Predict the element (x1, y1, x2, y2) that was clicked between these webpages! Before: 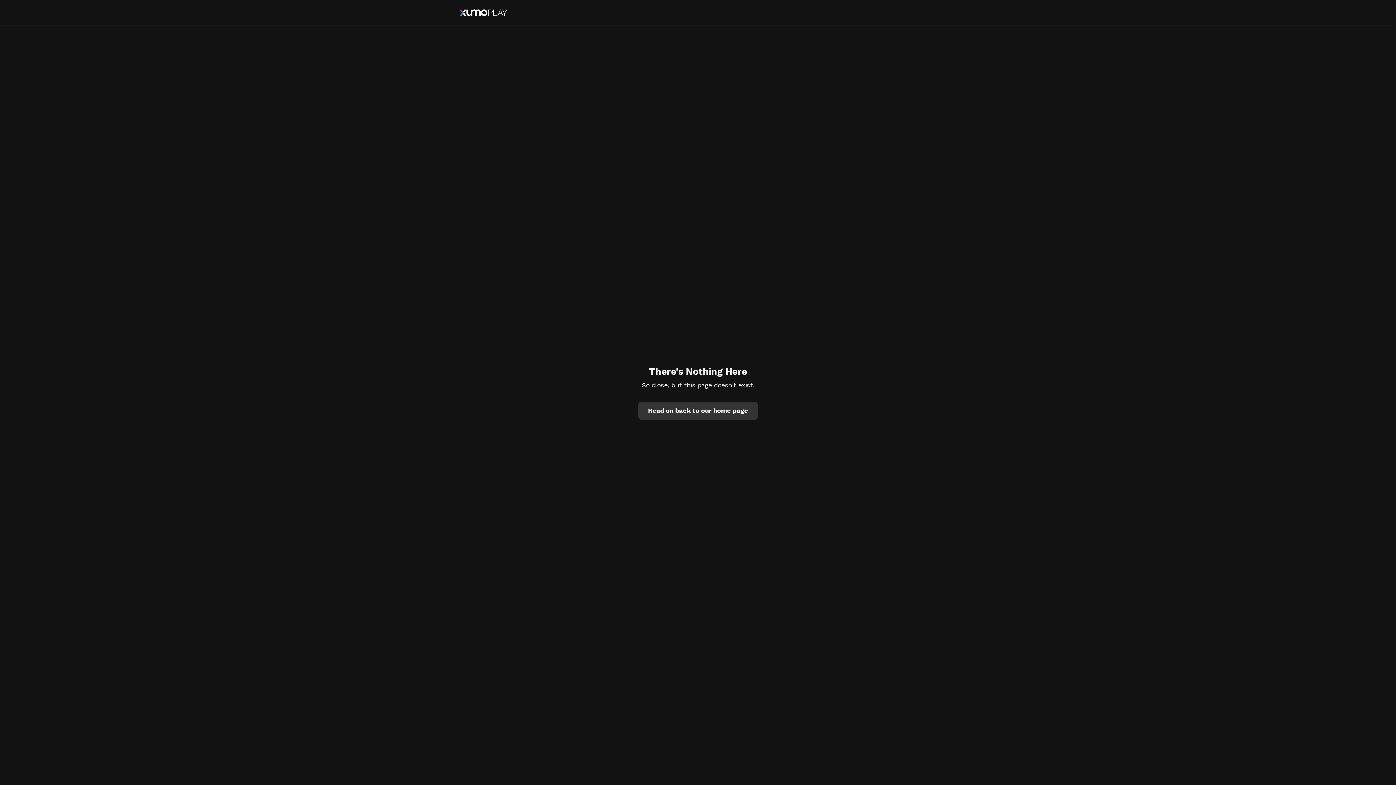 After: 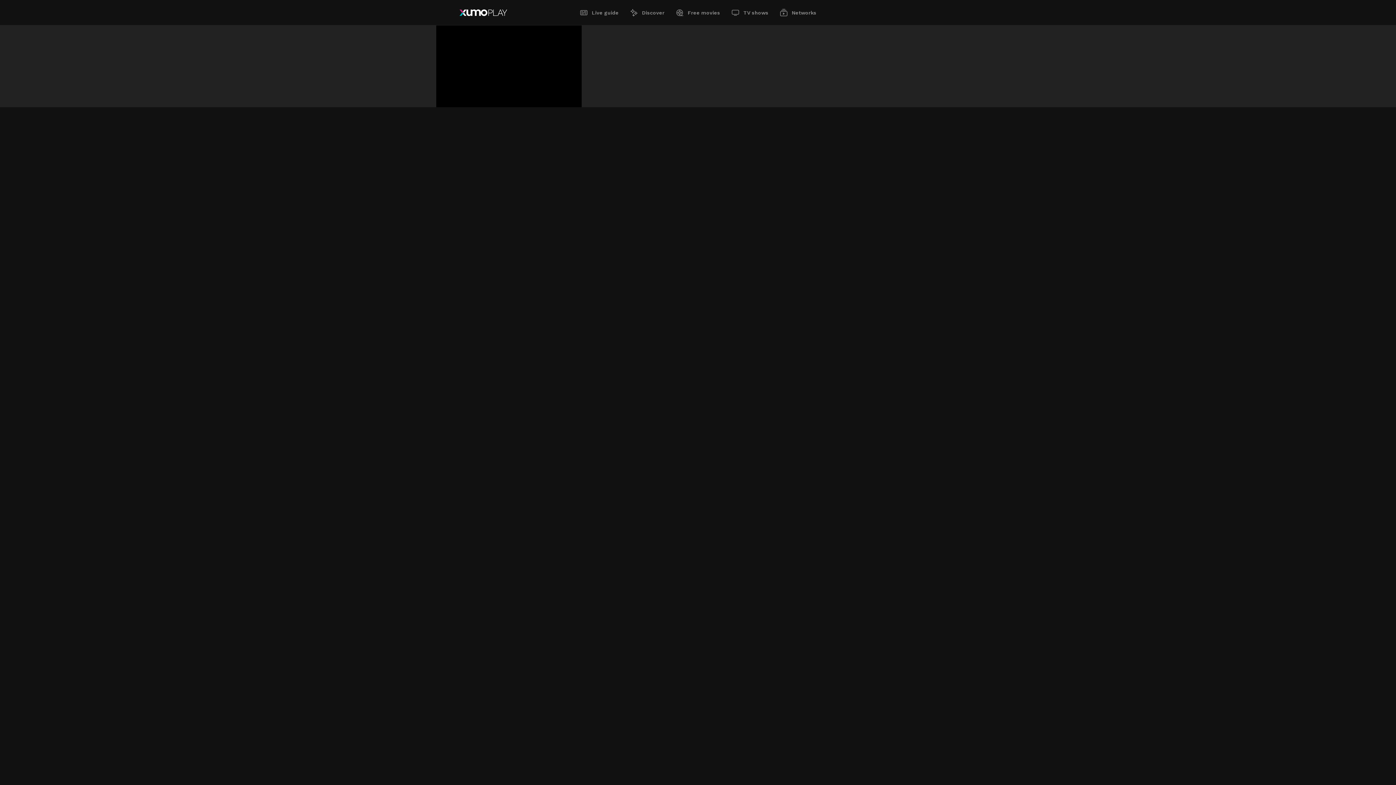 Action: label: Head on back to our home page bbox: (638, 401, 757, 419)